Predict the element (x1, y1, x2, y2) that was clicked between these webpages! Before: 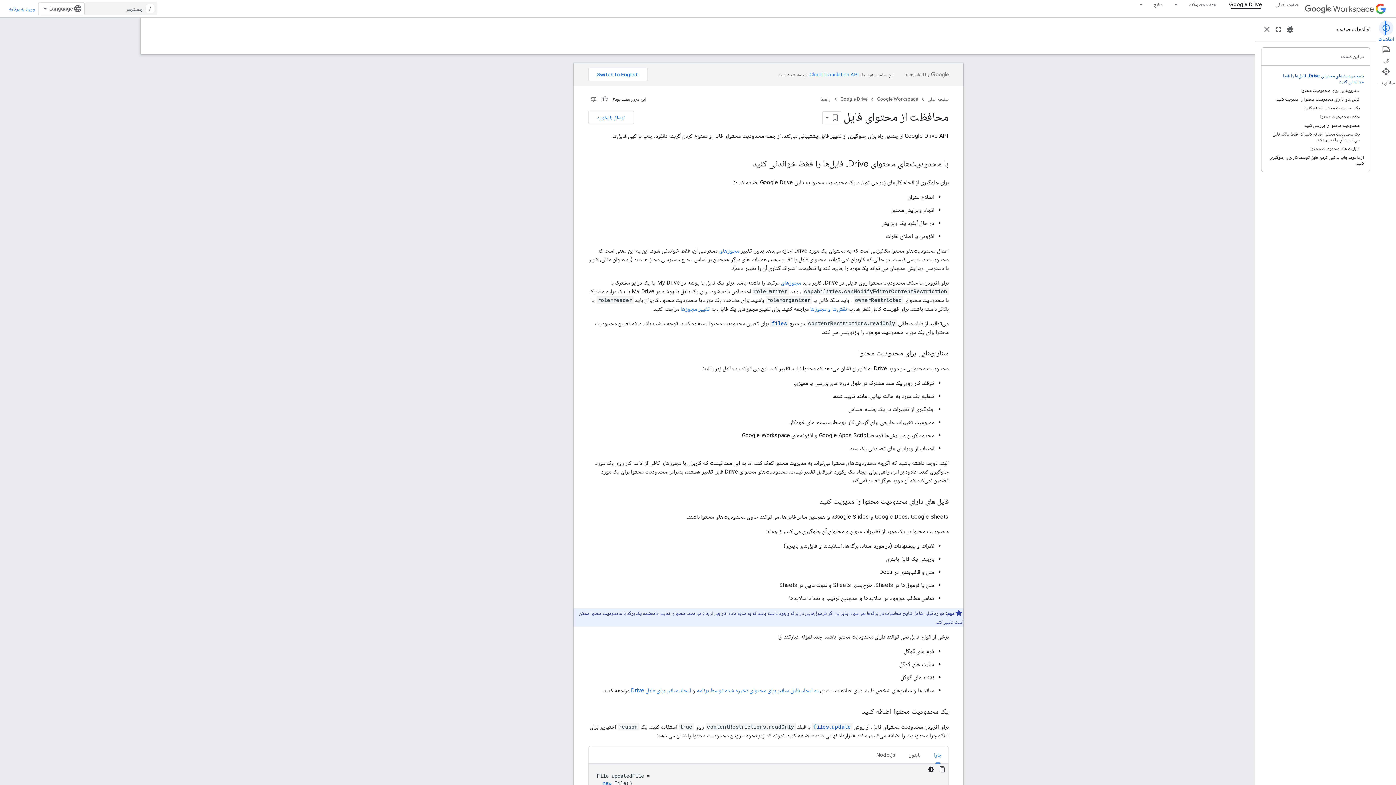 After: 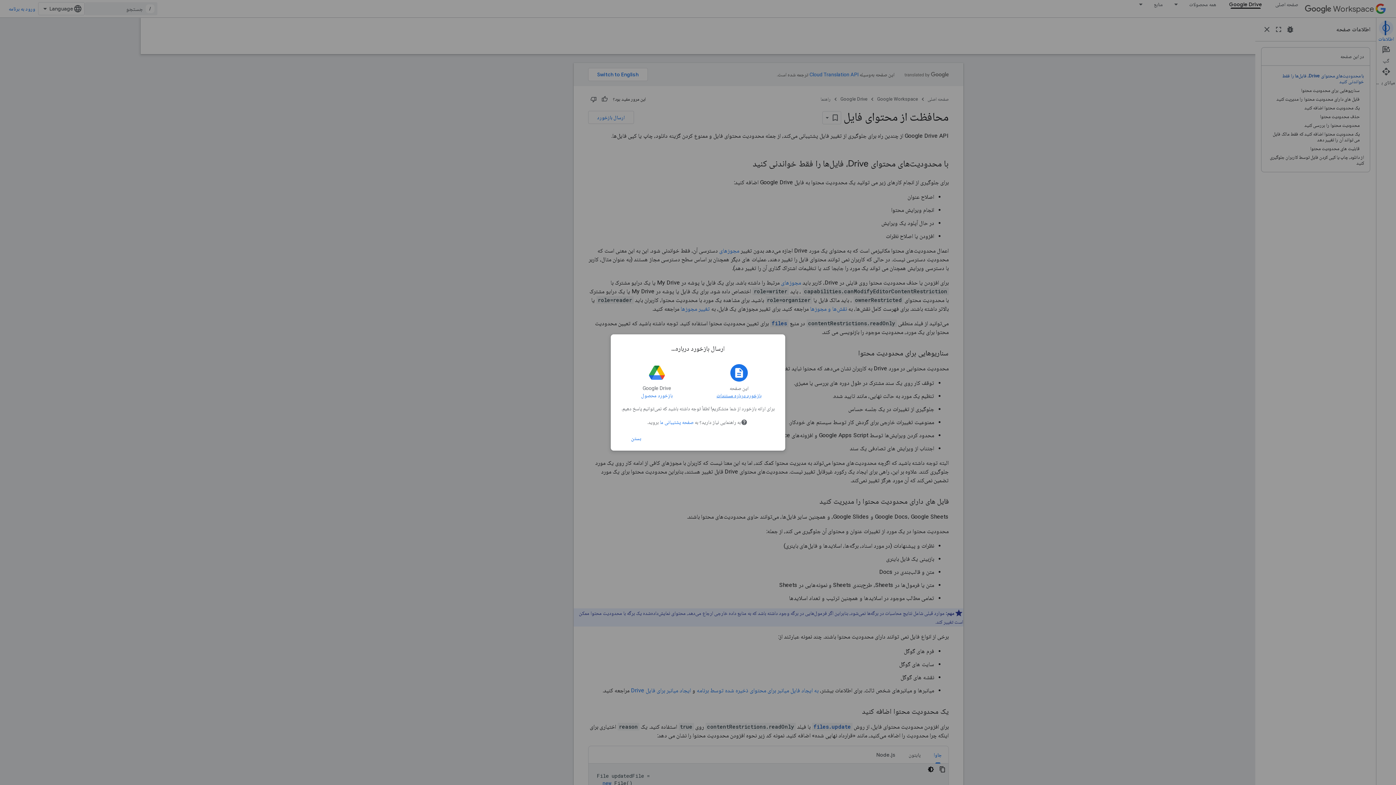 Action: label: ارسال بازخورد bbox: (588, 110, 634, 124)